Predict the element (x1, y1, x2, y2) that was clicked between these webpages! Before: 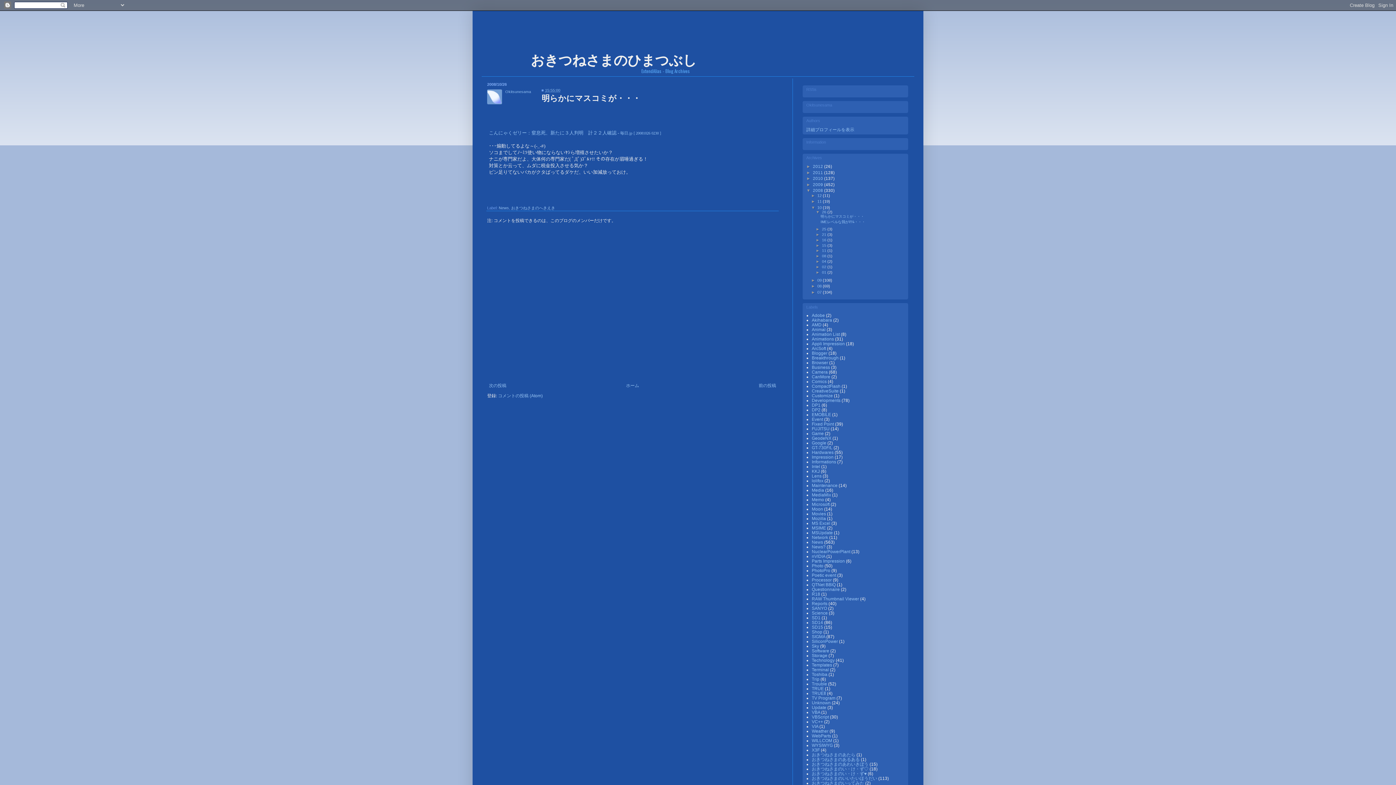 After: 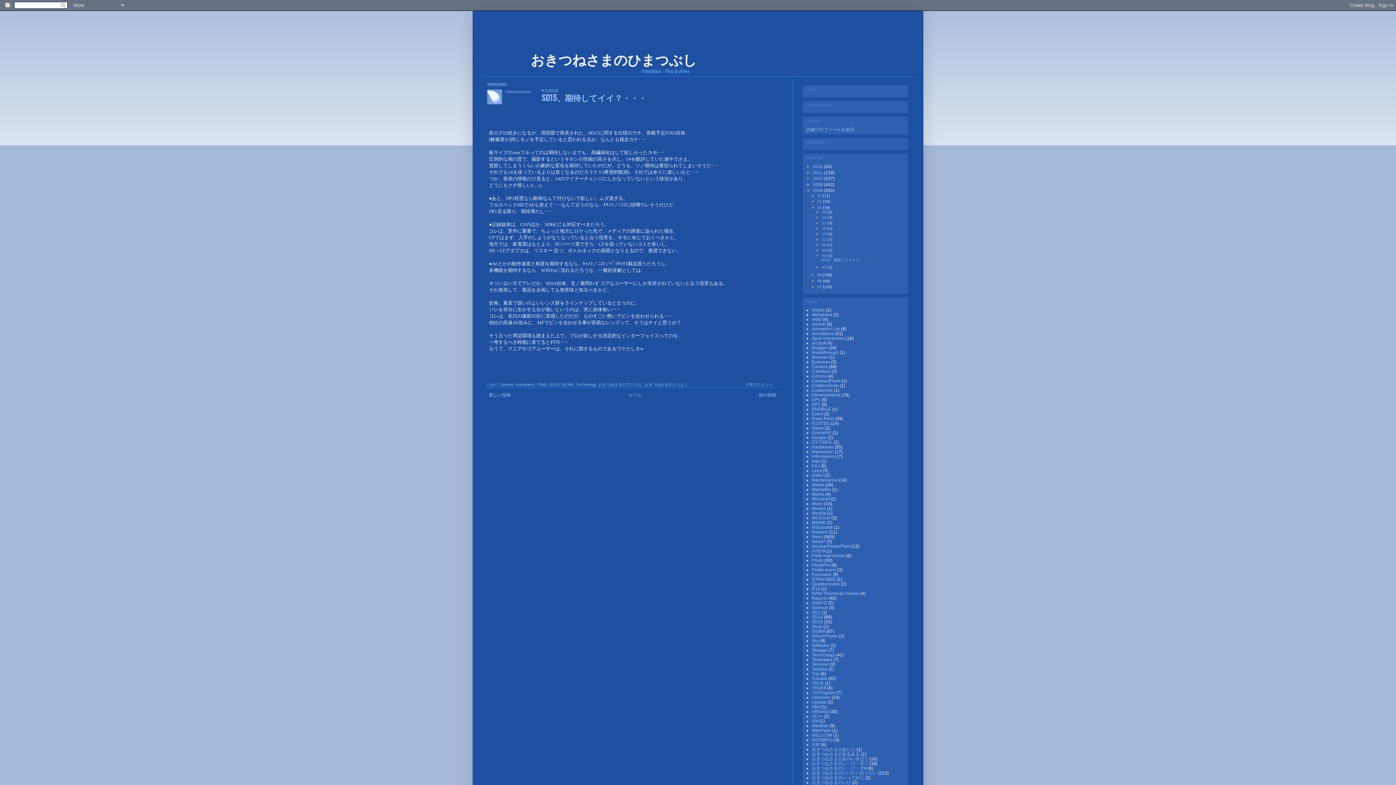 Action: label: 02  bbox: (822, 264, 827, 269)